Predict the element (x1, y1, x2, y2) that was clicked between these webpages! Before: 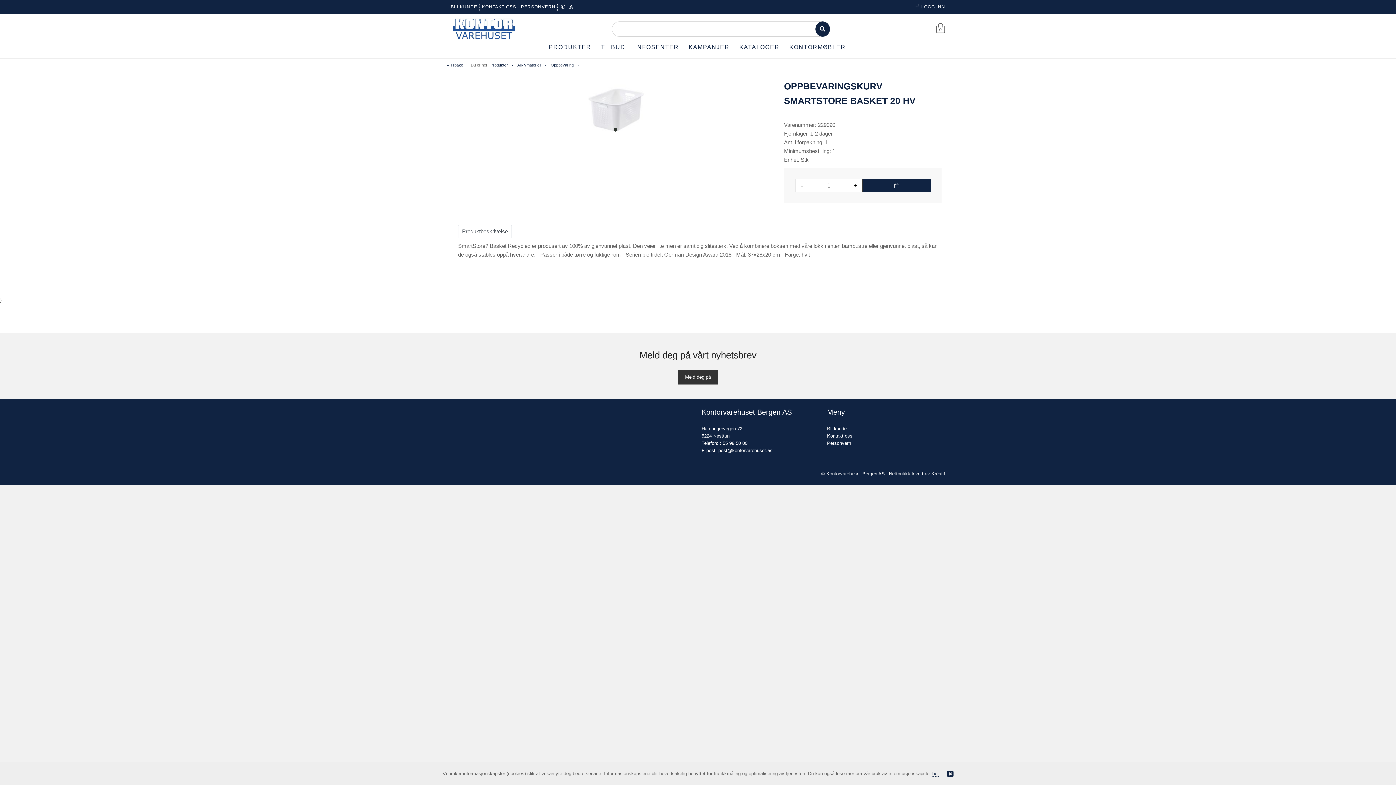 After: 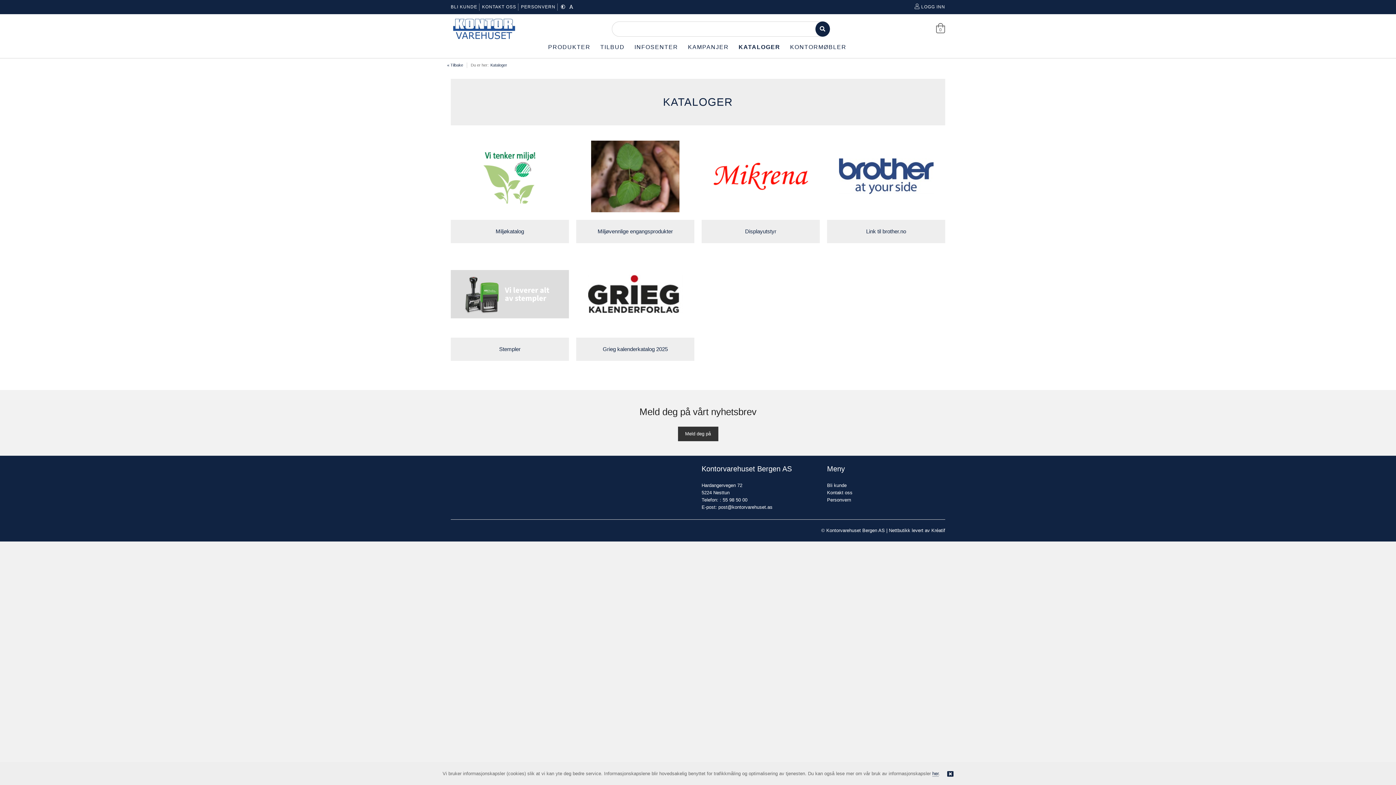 Action: label: KATALOGER bbox: (739, 44, 779, 50)